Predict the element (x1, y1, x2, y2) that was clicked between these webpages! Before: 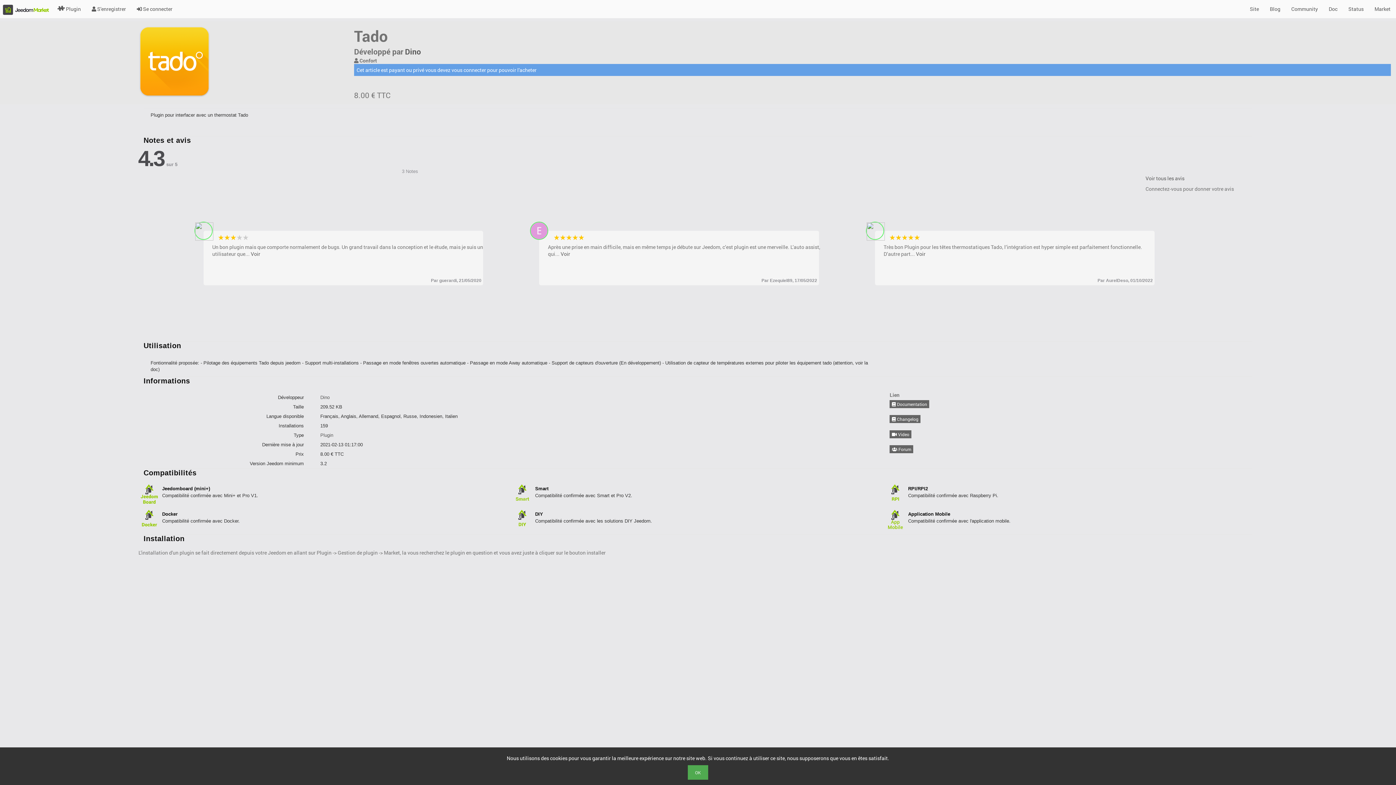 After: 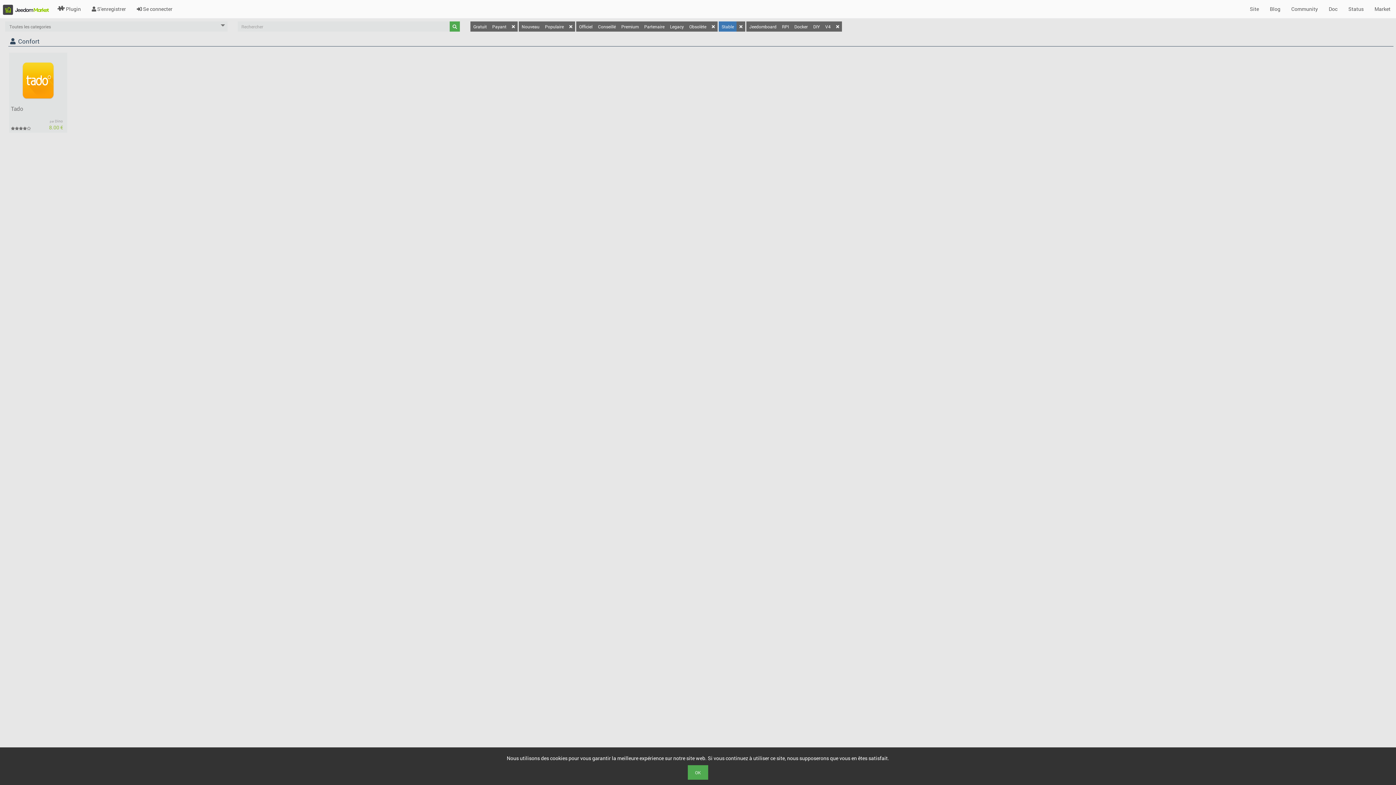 Action: bbox: (320, 394, 329, 400) label: Dino